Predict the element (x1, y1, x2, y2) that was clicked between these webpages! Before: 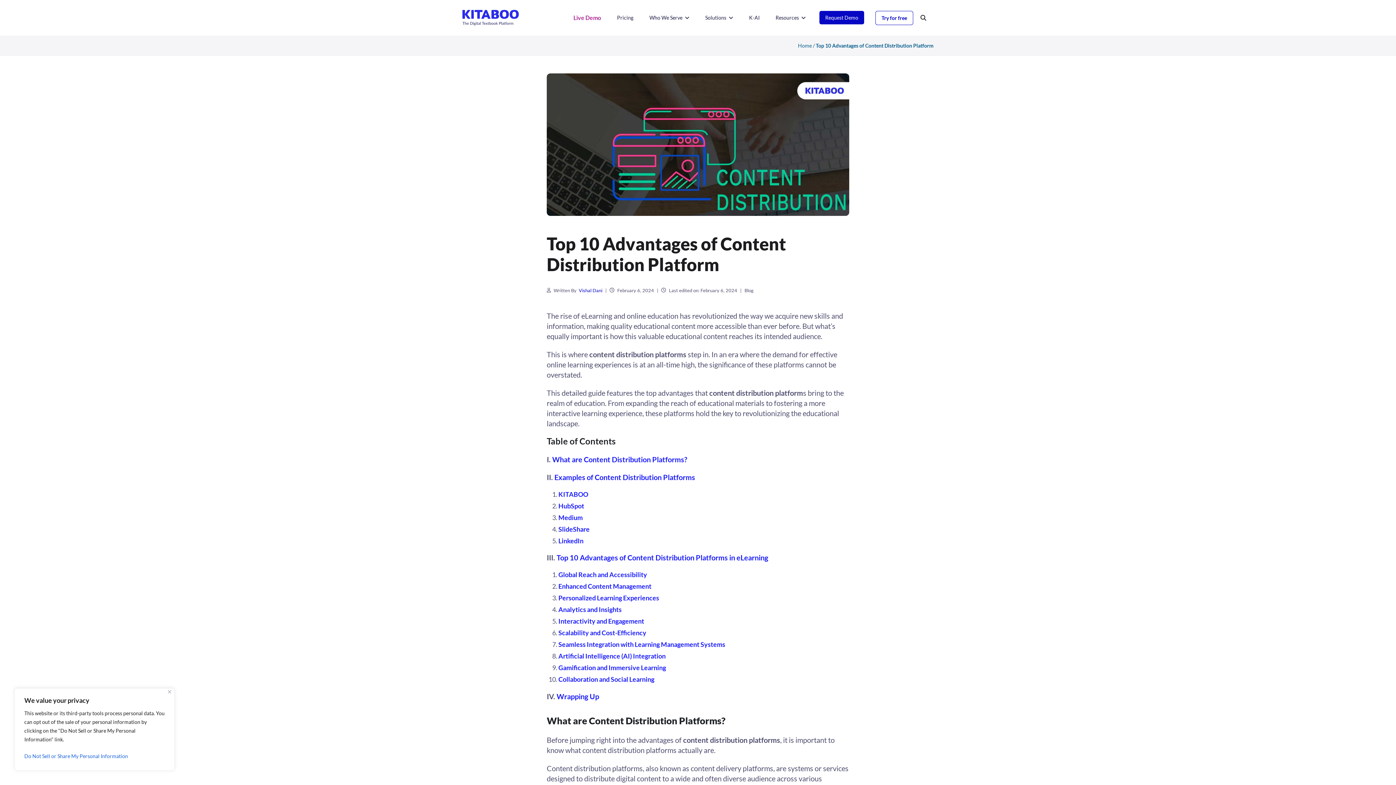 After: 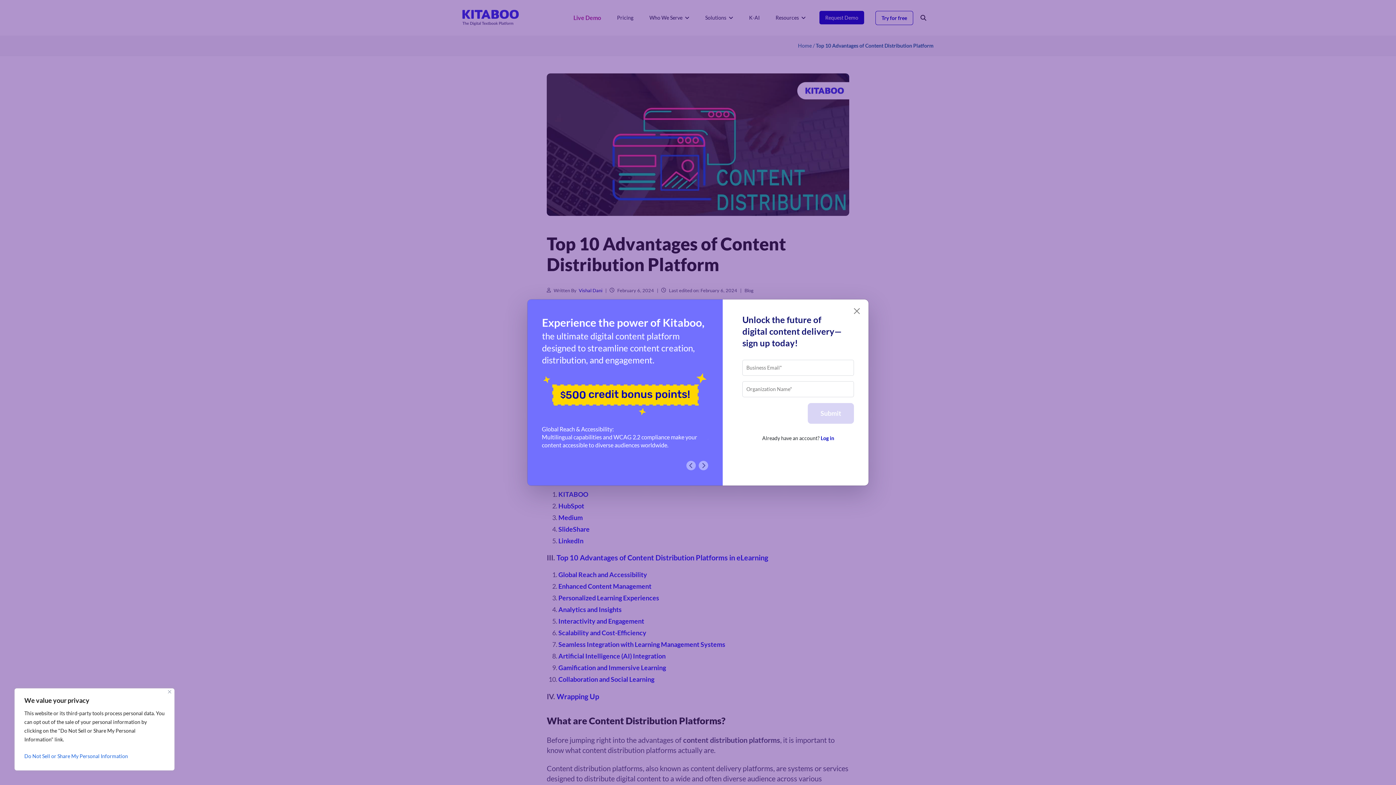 Action: label: Try for free bbox: (875, 10, 913, 24)